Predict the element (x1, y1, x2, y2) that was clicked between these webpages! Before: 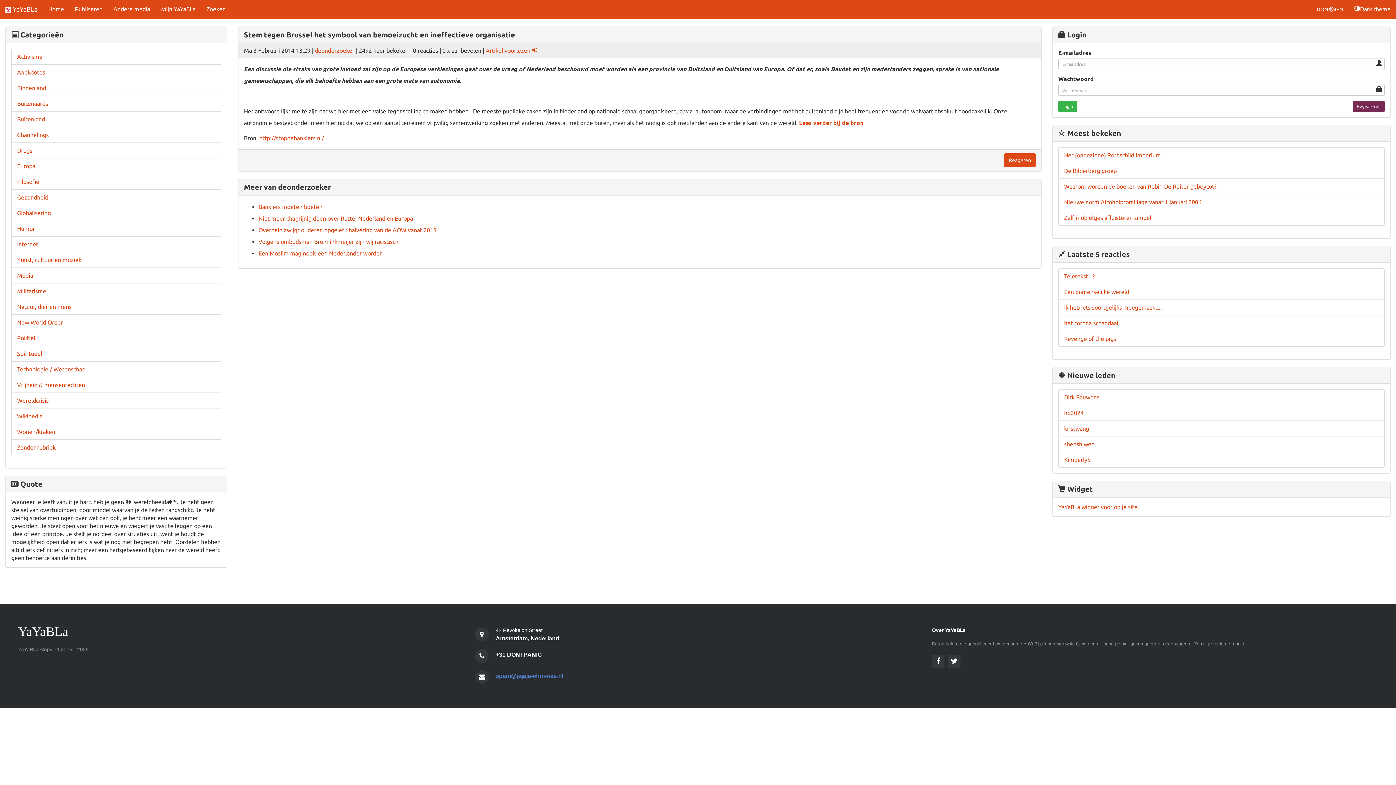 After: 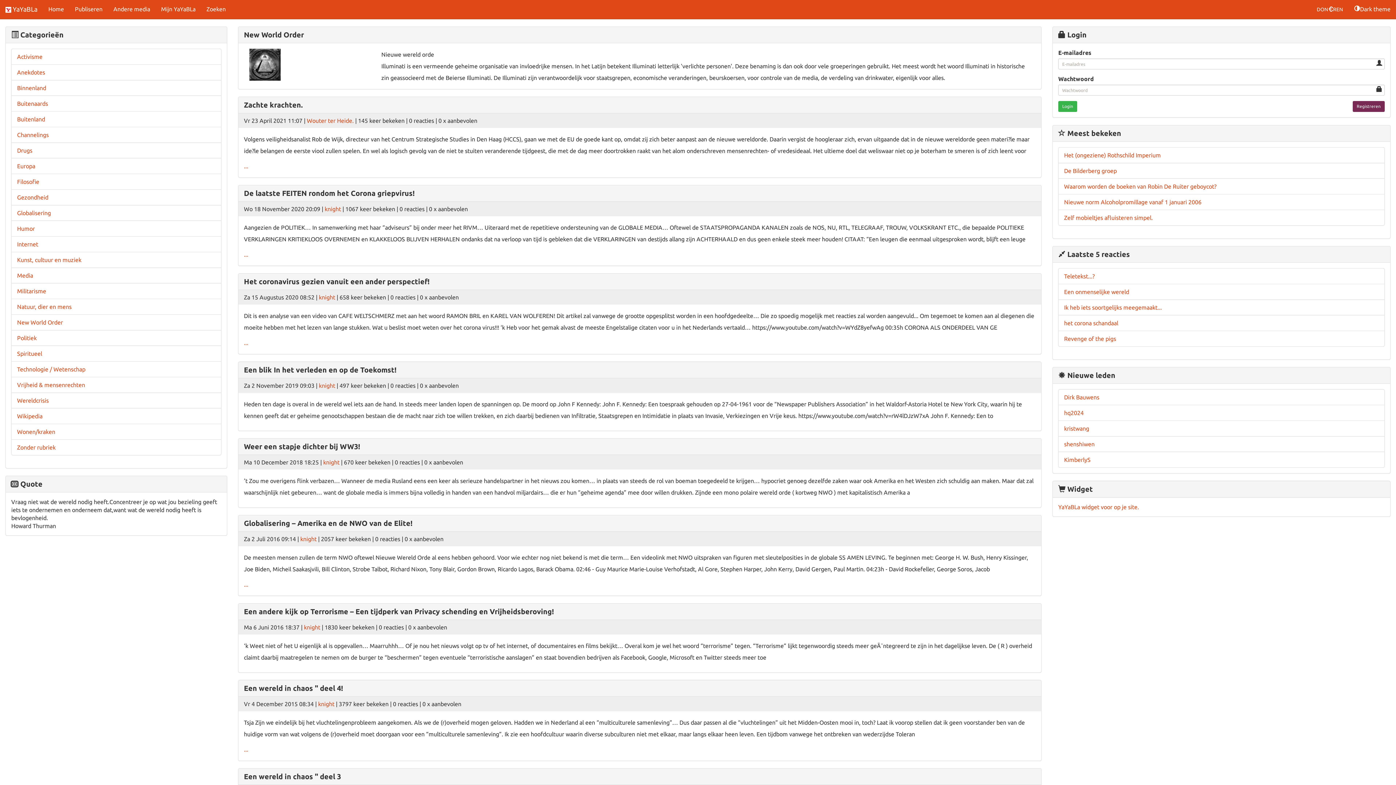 Action: bbox: (17, 319, 62, 325) label: New World Order